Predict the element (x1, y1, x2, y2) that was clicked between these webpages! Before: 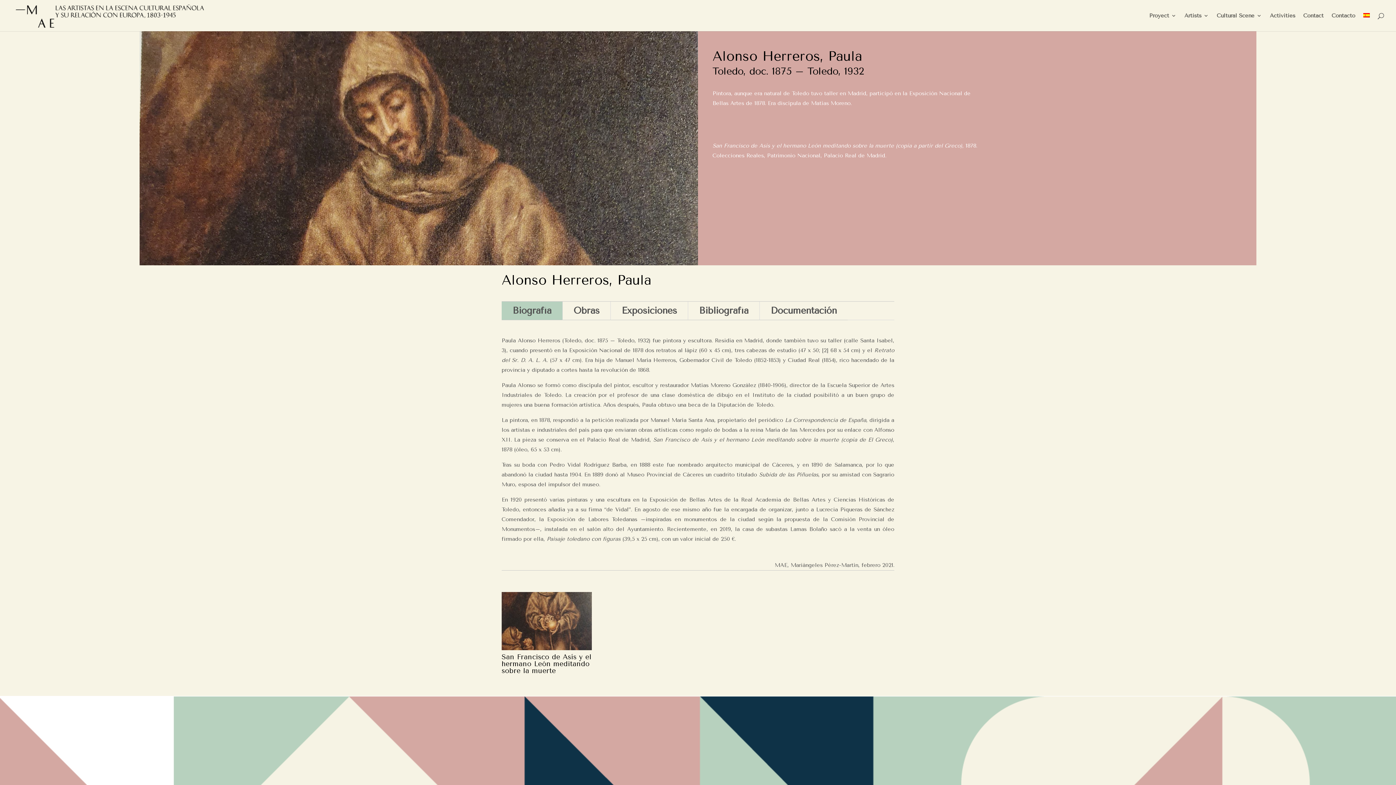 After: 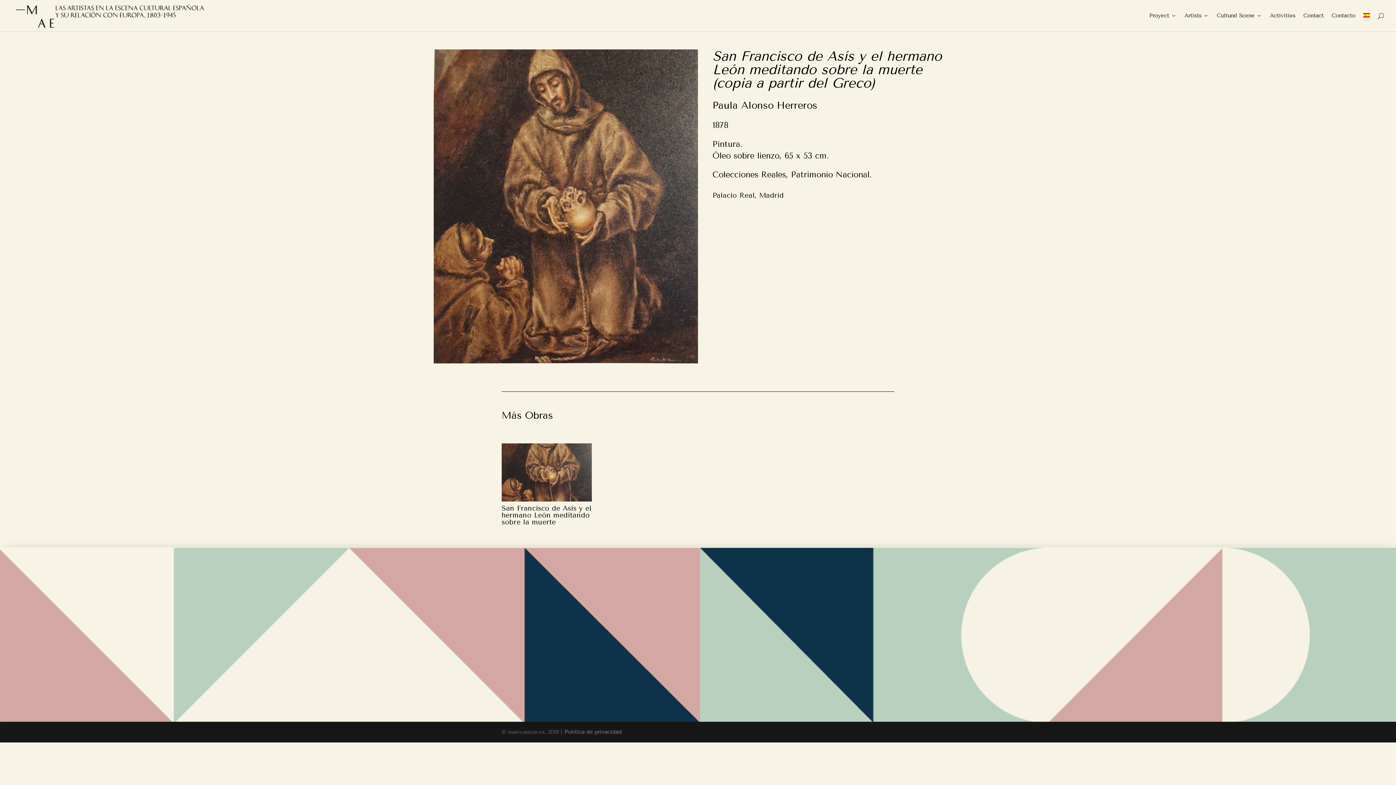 Action: label: San Francisco de Asís y el hermano León meditando sobre la muerte bbox: (501, 653, 591, 675)